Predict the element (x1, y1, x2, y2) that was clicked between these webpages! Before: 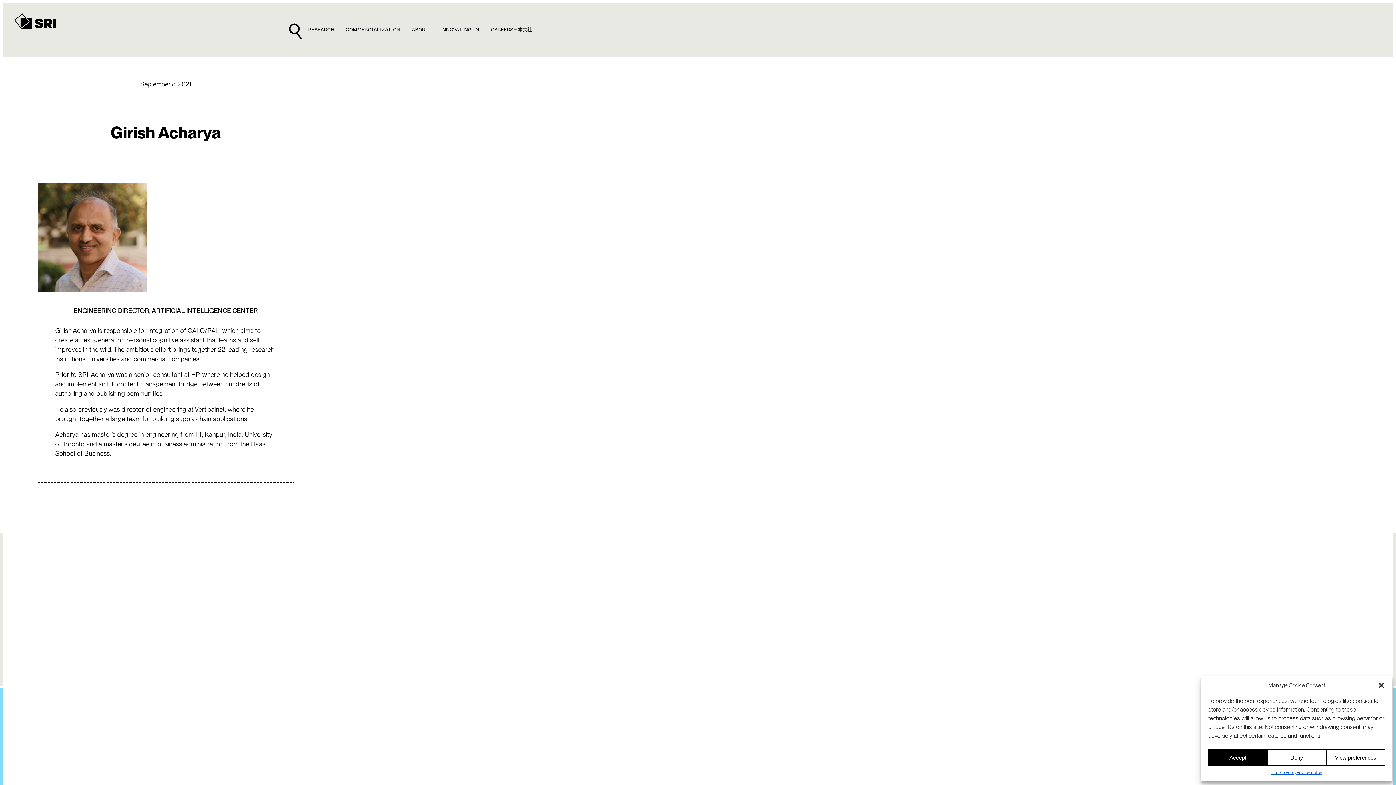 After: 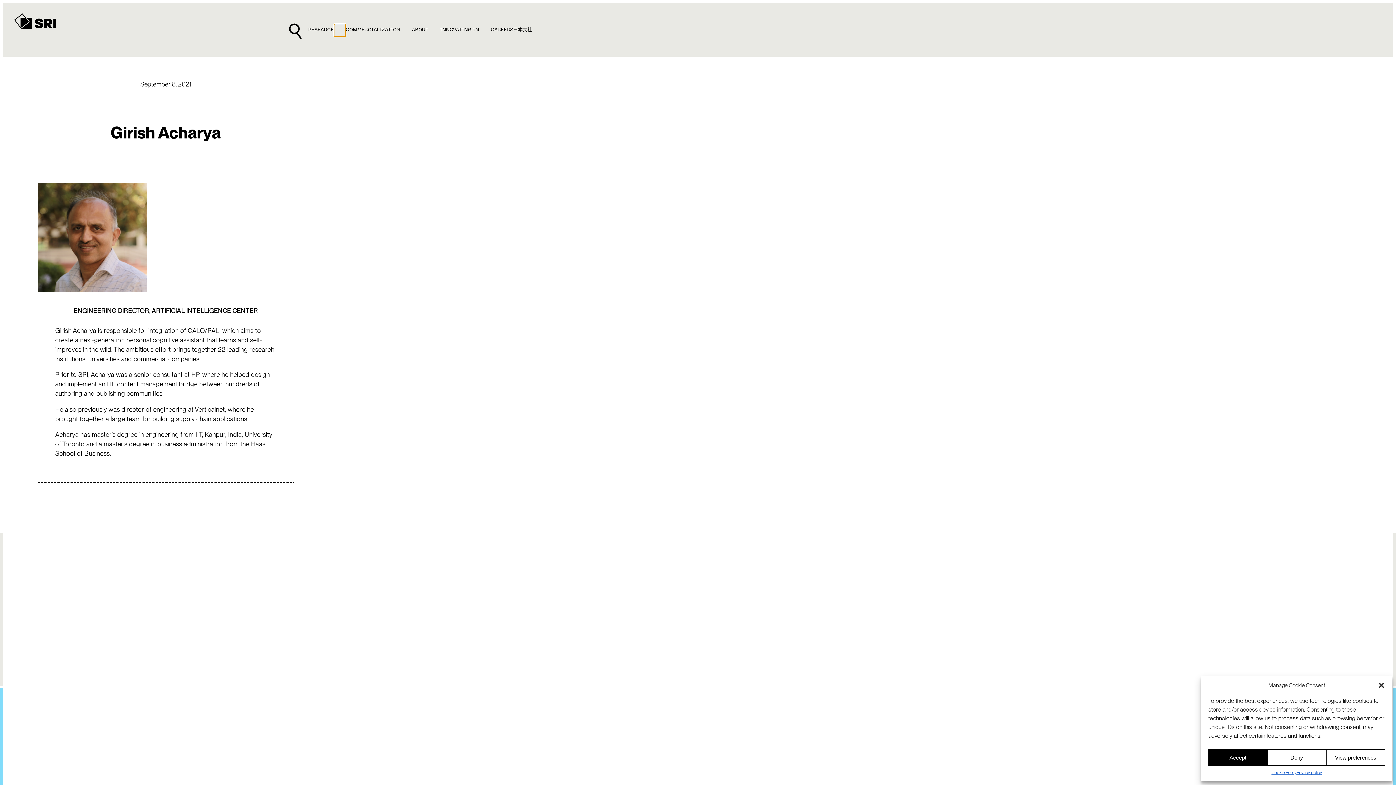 Action: bbox: (334, 23, 345, 35)